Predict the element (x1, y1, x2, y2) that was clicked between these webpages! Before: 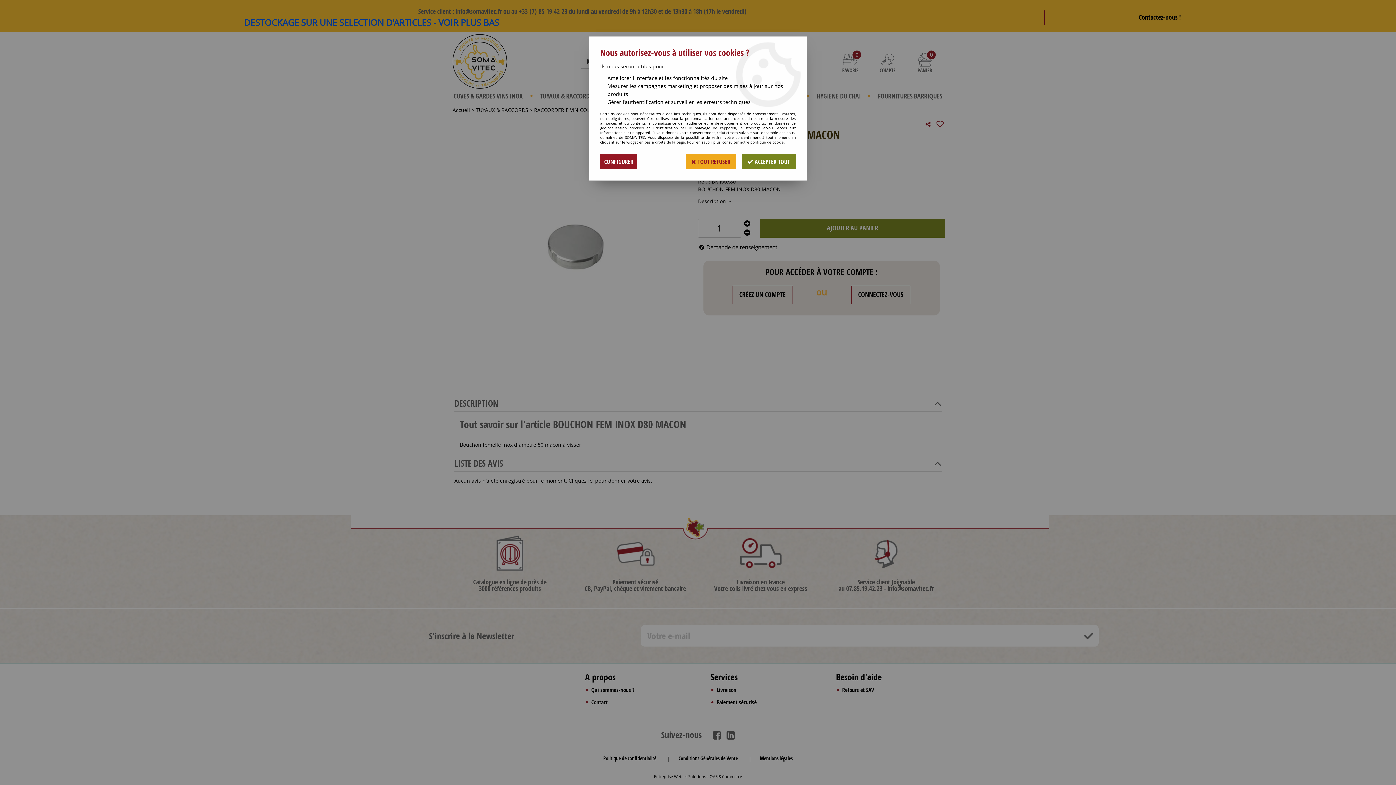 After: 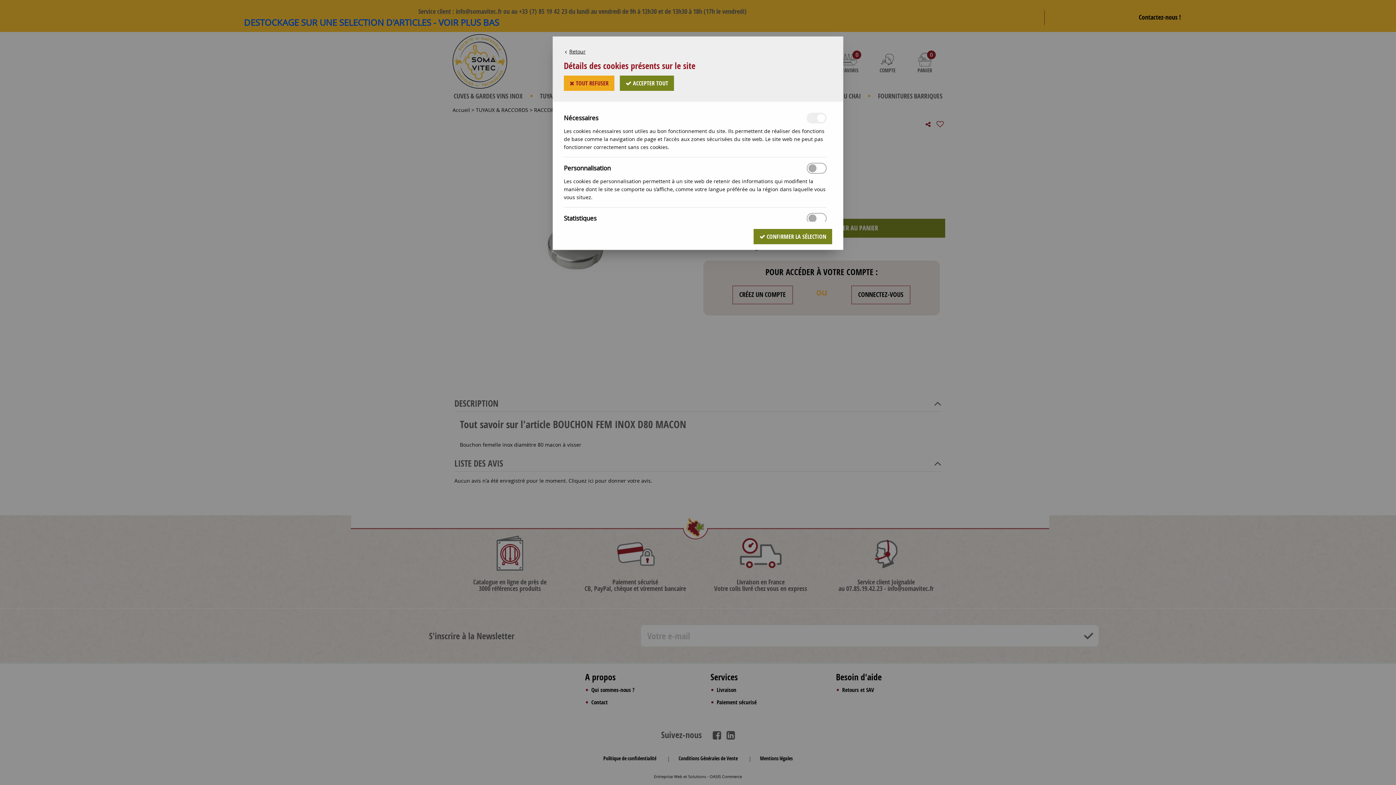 Action: label: CONFIGURER bbox: (600, 154, 637, 169)